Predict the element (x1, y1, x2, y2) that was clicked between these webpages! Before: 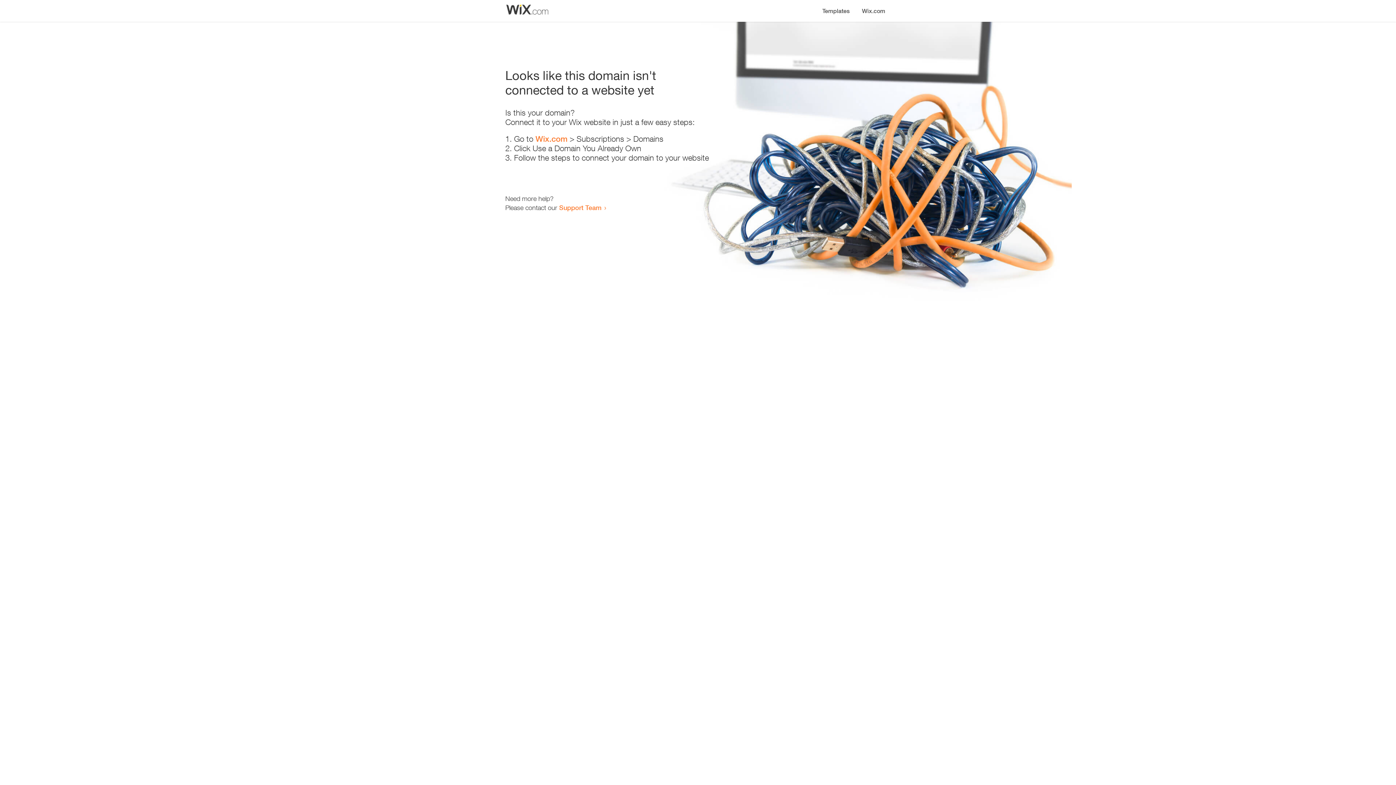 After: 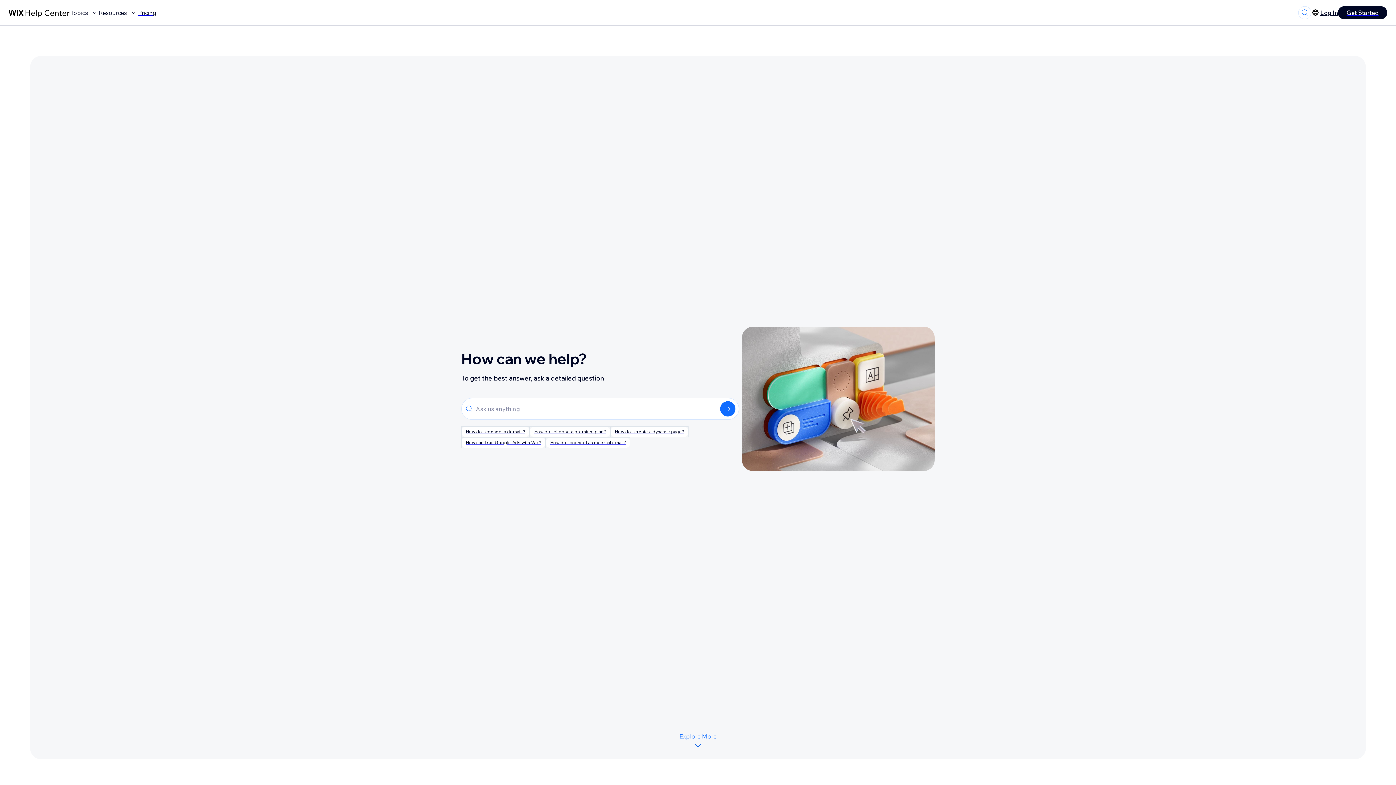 Action: label: Support Team bbox: (559, 203, 601, 211)